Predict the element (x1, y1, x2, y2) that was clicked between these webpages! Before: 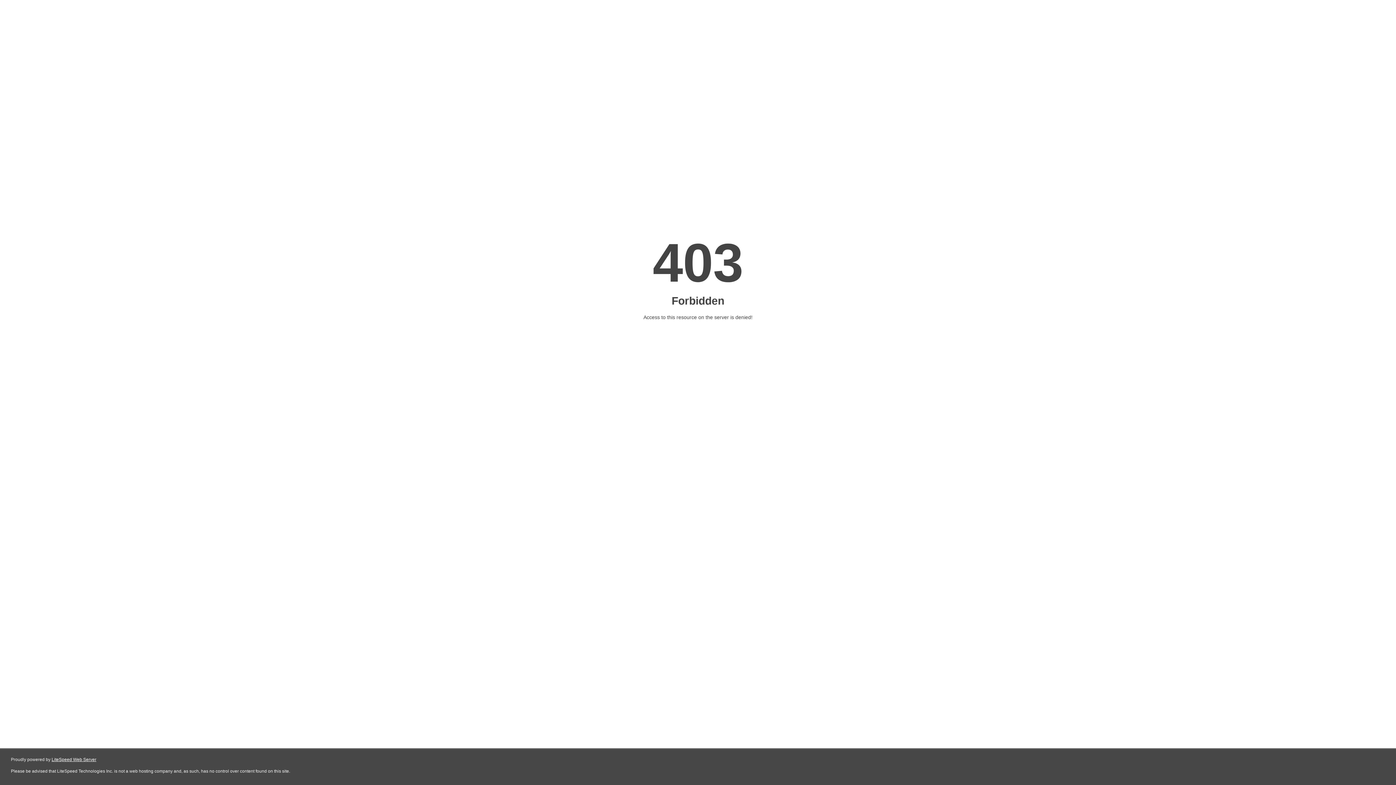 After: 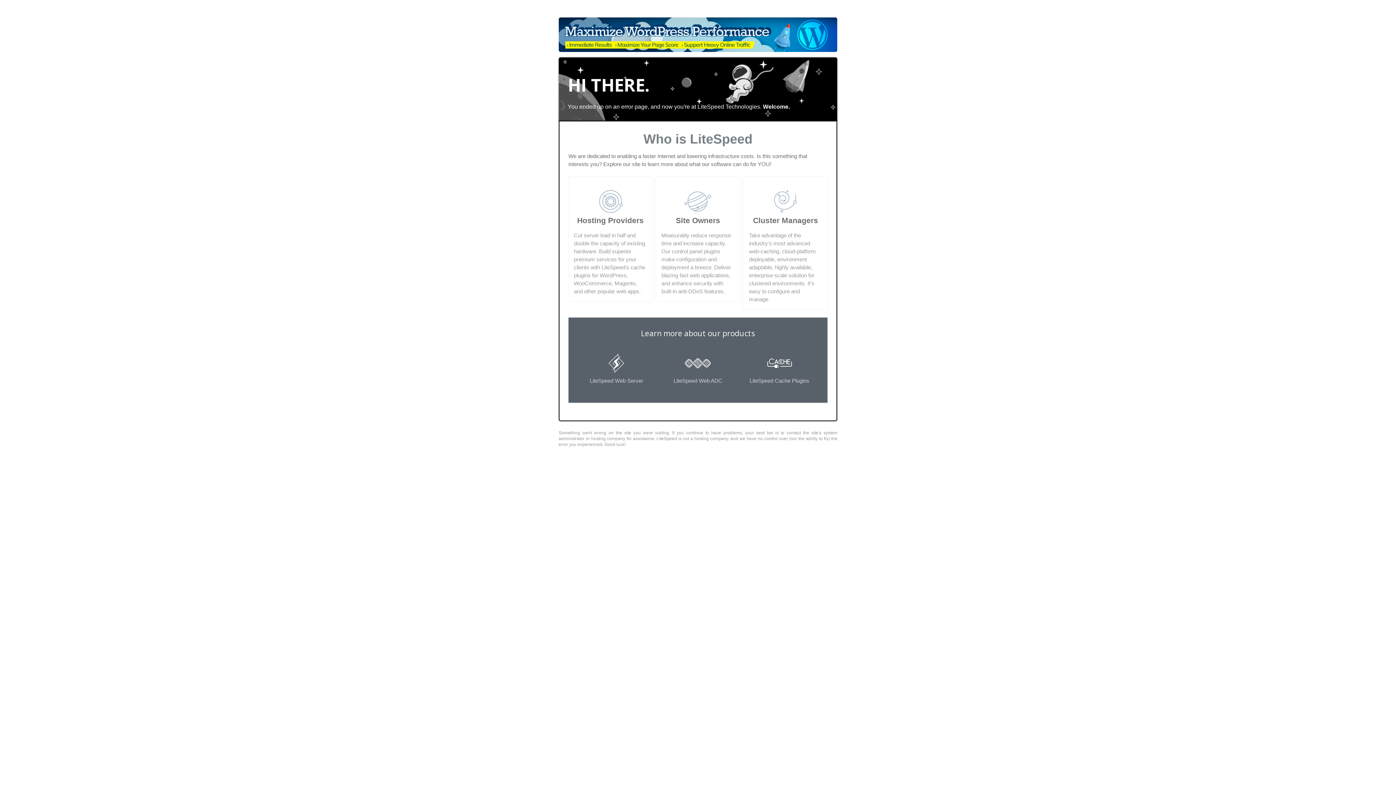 Action: label: LiteSpeed Web Server bbox: (51, 757, 96, 762)